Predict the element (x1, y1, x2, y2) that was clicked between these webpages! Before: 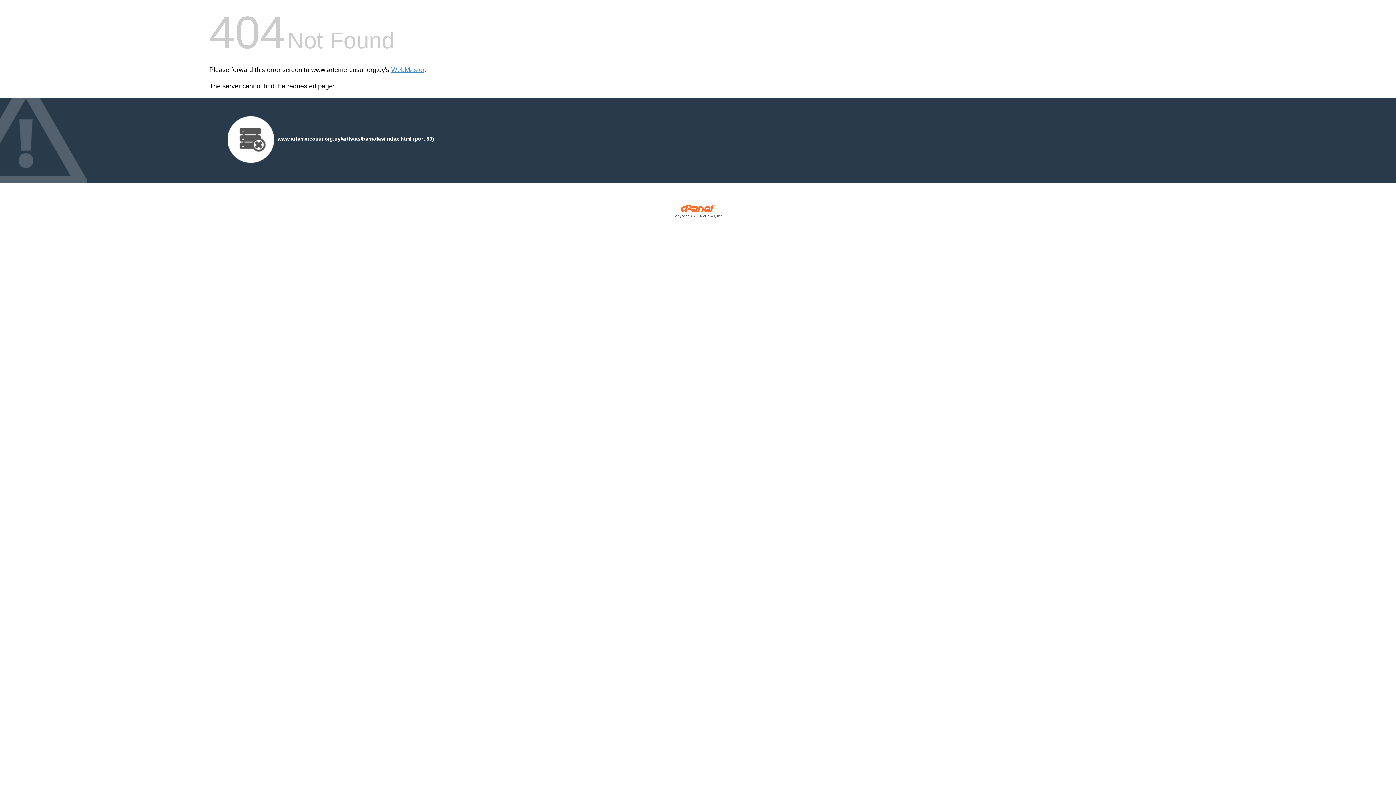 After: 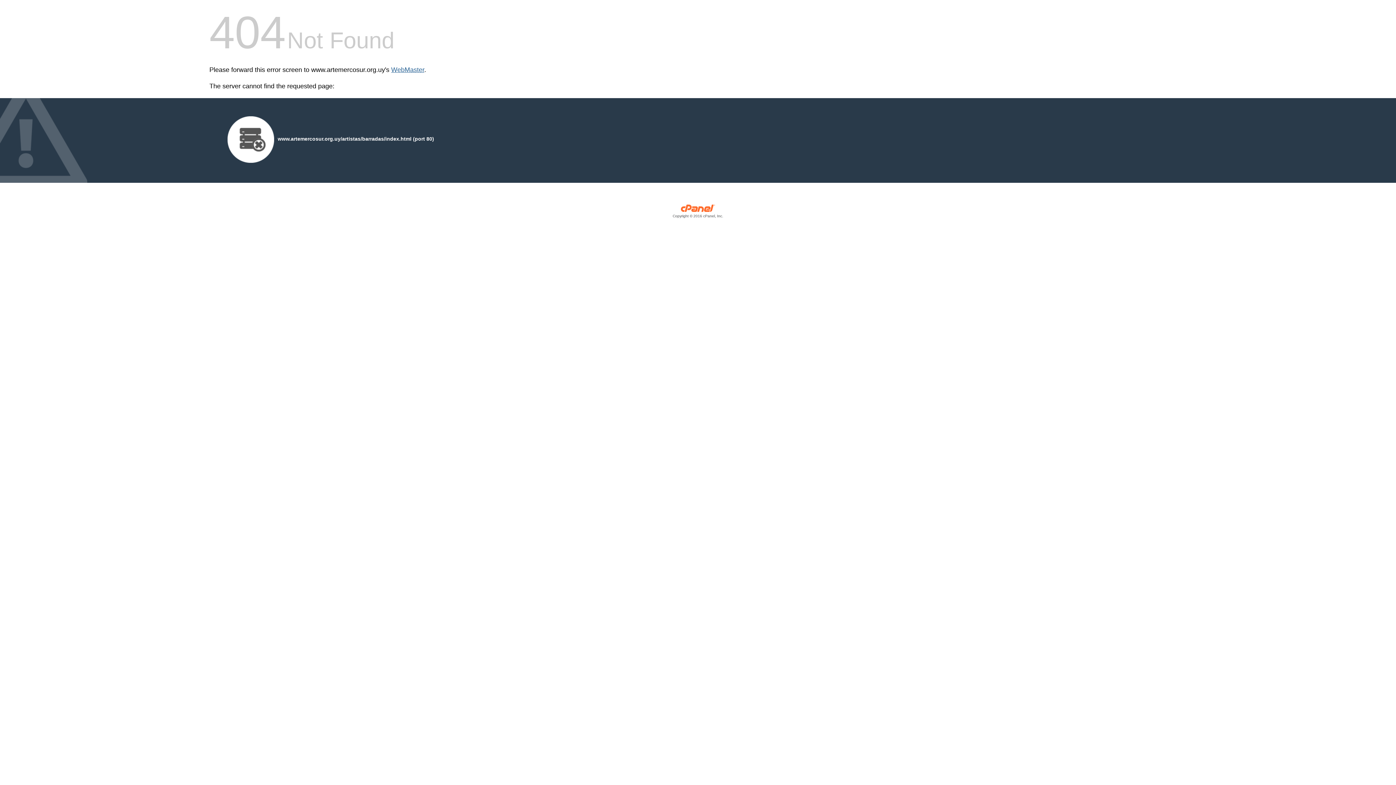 Action: bbox: (391, 66, 424, 73) label: WebMaster